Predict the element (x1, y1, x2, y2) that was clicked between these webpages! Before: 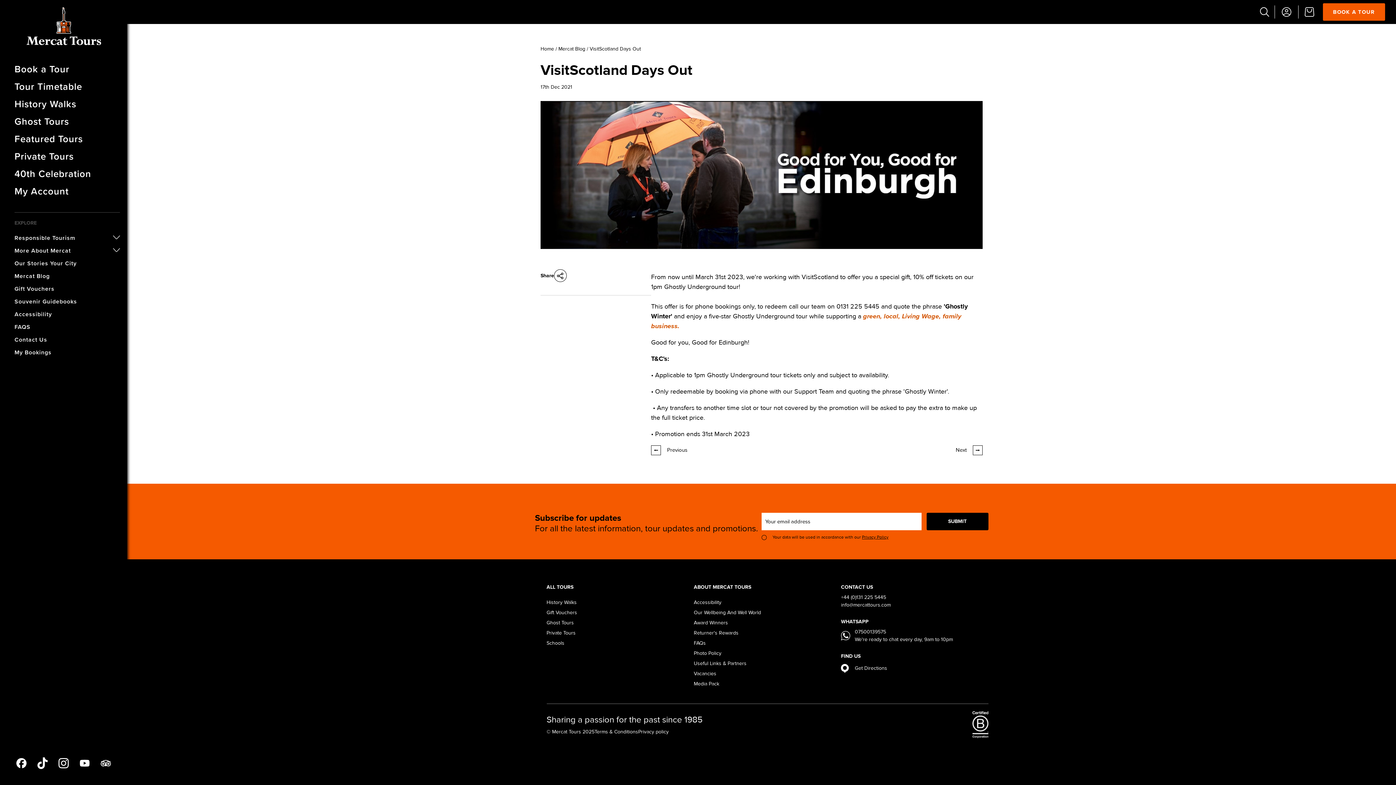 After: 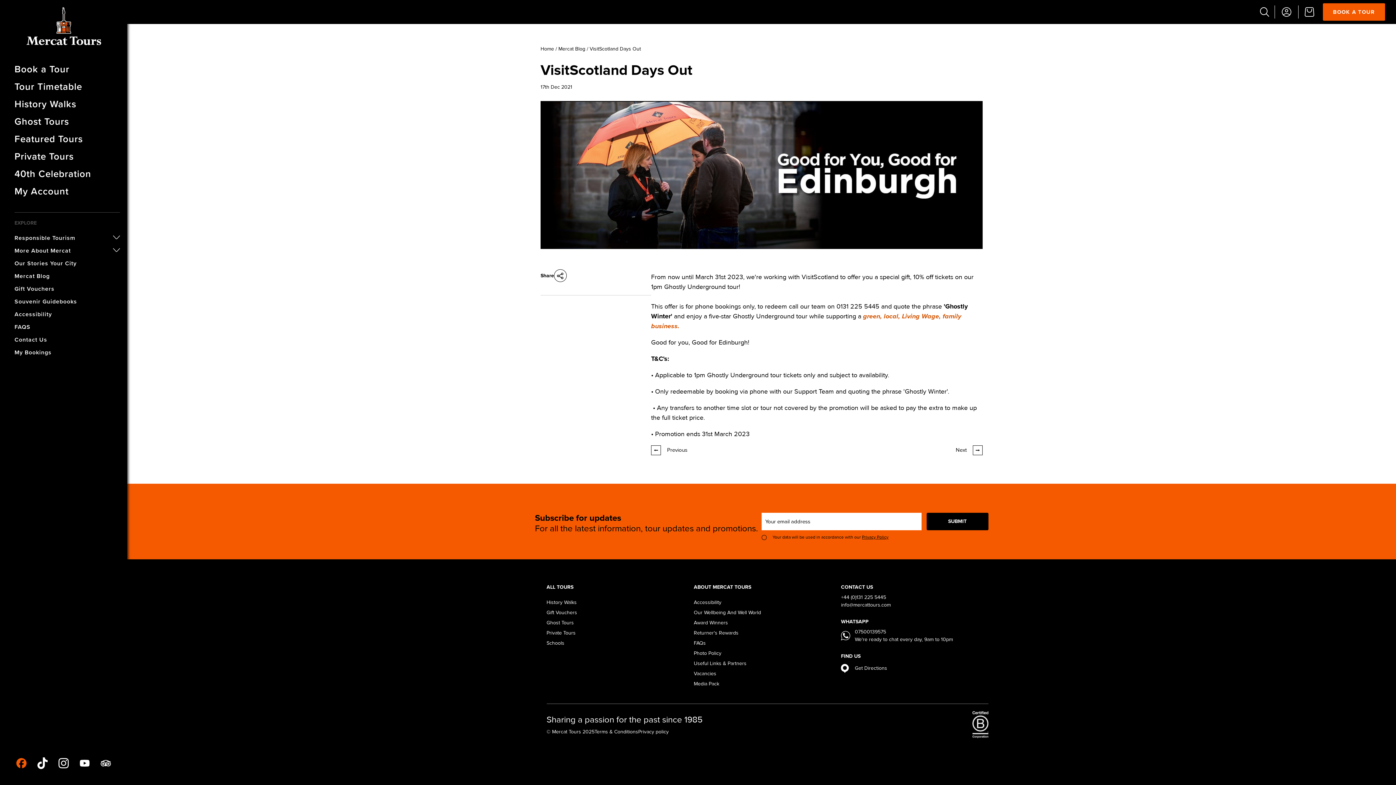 Action: bbox: (16, 757, 26, 771)